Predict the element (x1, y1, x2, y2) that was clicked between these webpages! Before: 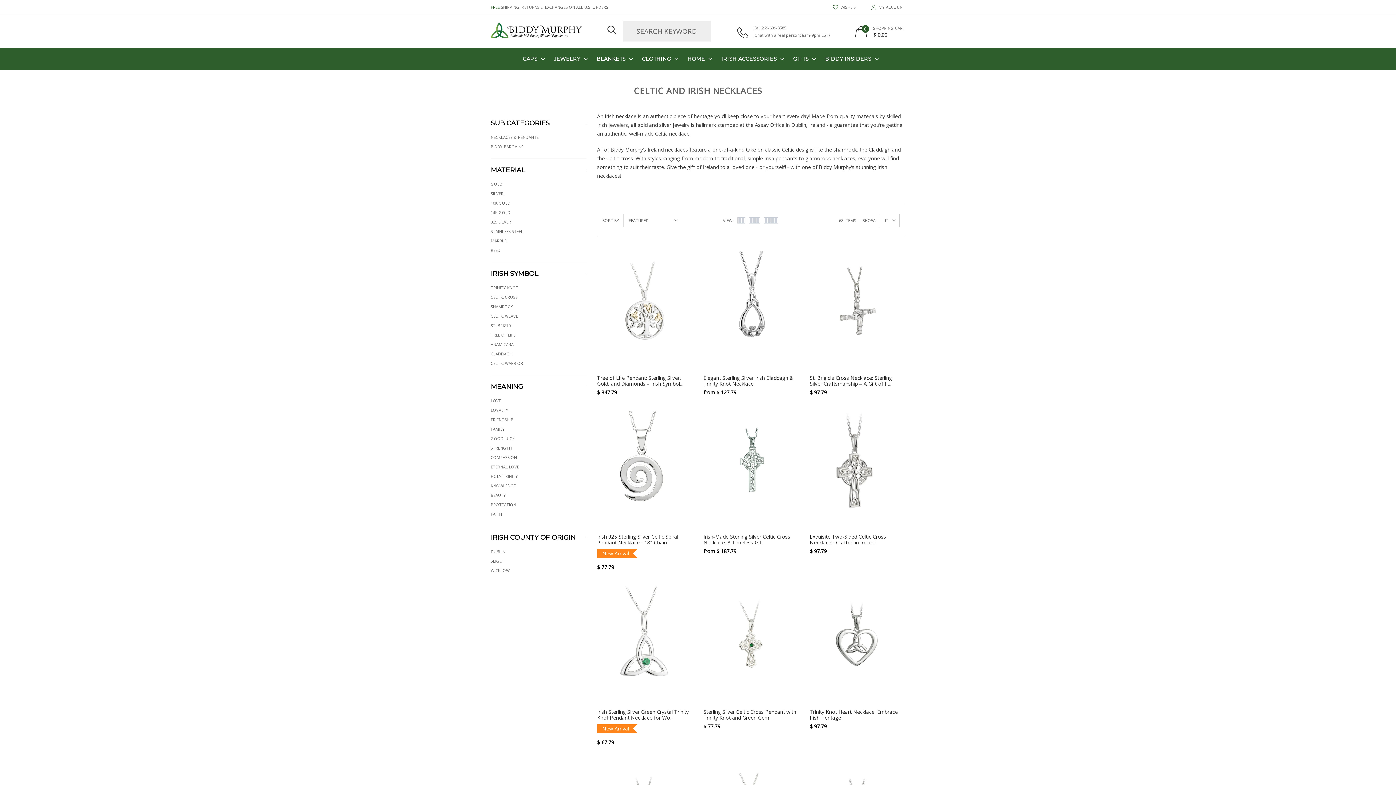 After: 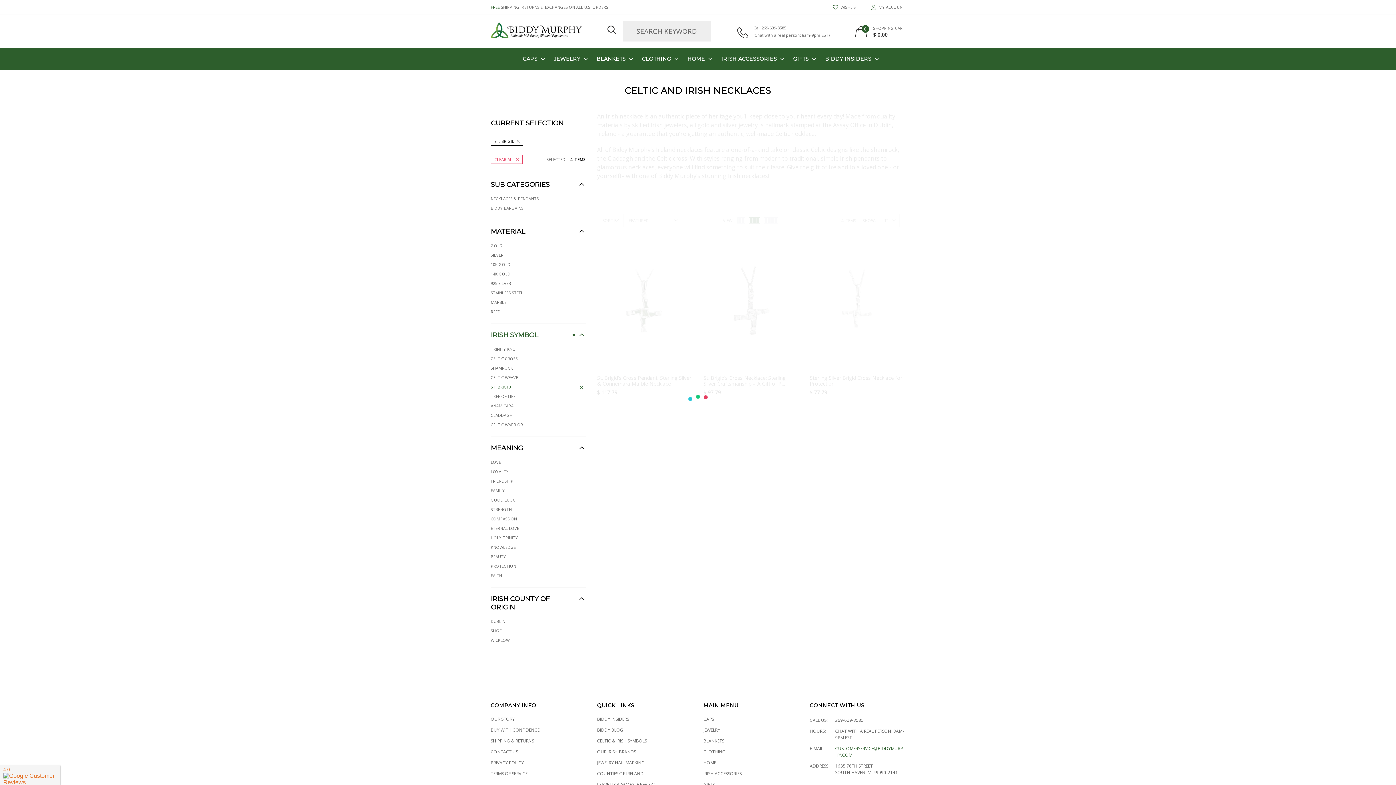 Action: bbox: (490, 320, 592, 330) label: ST. BRIGID